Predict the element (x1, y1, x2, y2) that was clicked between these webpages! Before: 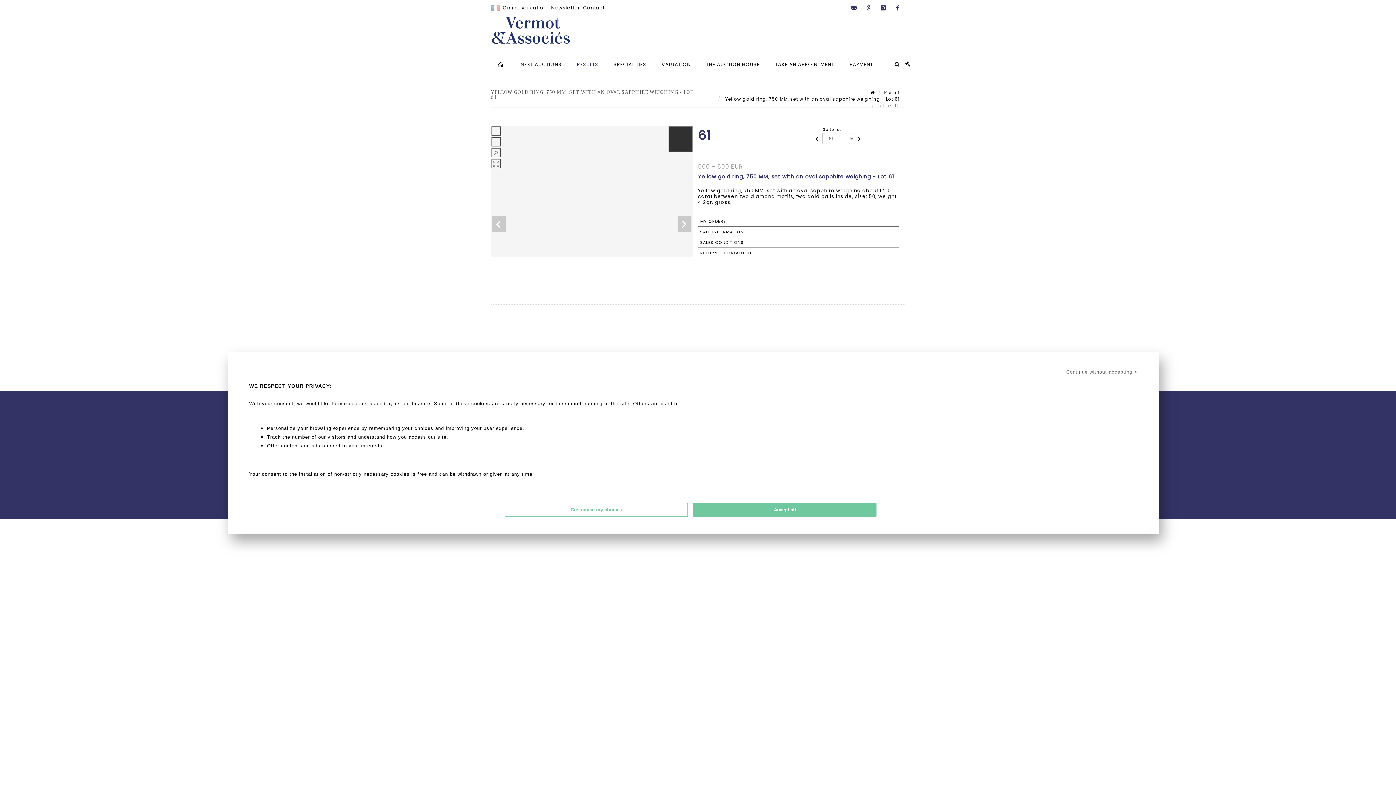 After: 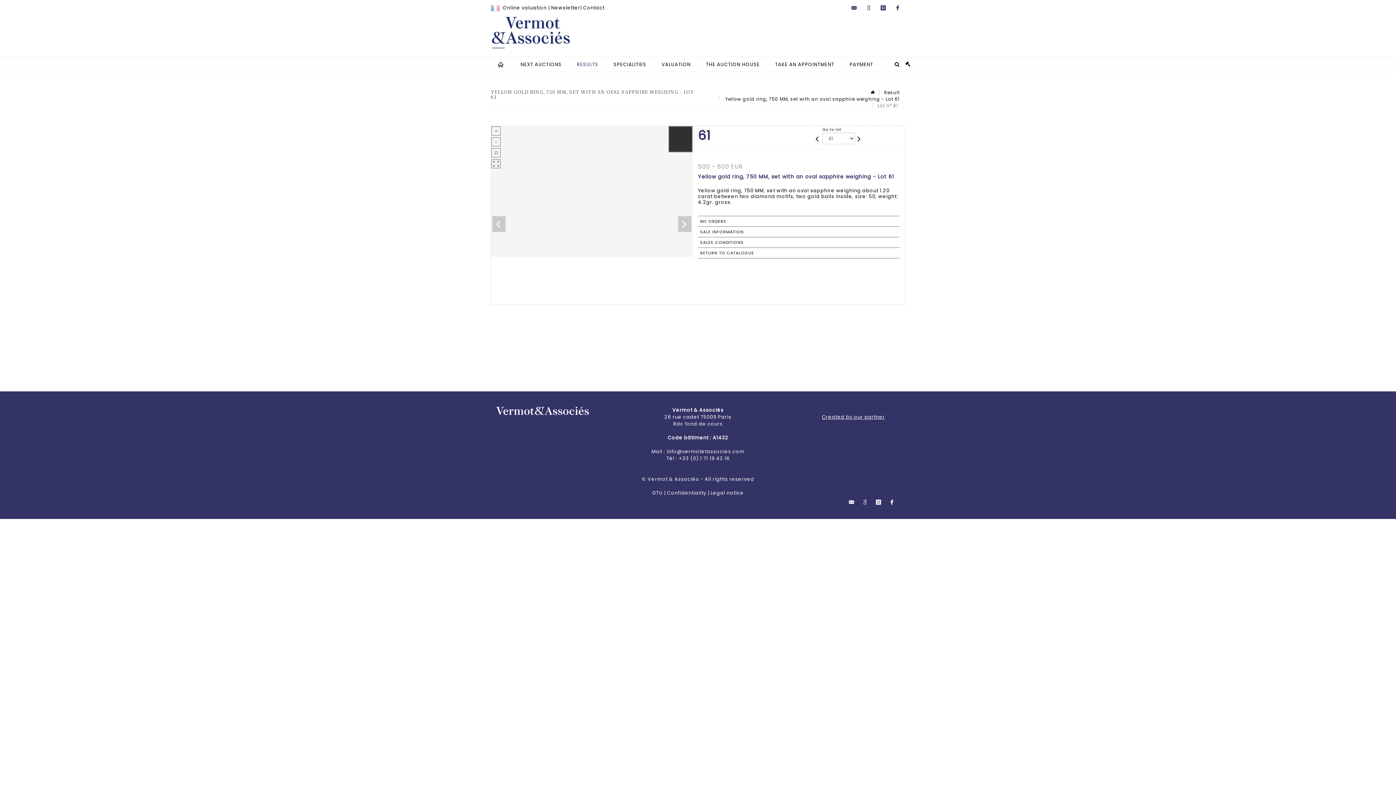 Action: label: Continue without accepting > bbox: (1066, 368, 1137, 375)